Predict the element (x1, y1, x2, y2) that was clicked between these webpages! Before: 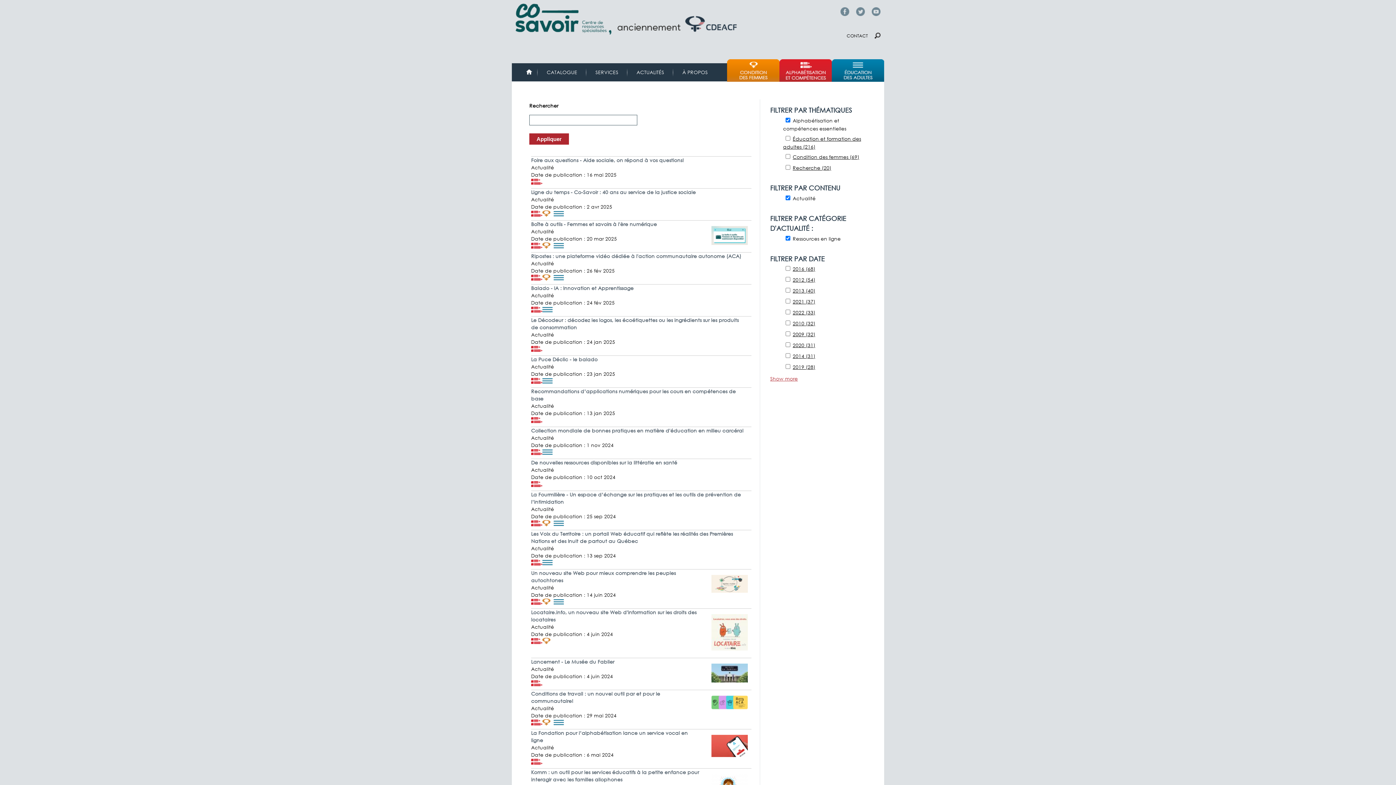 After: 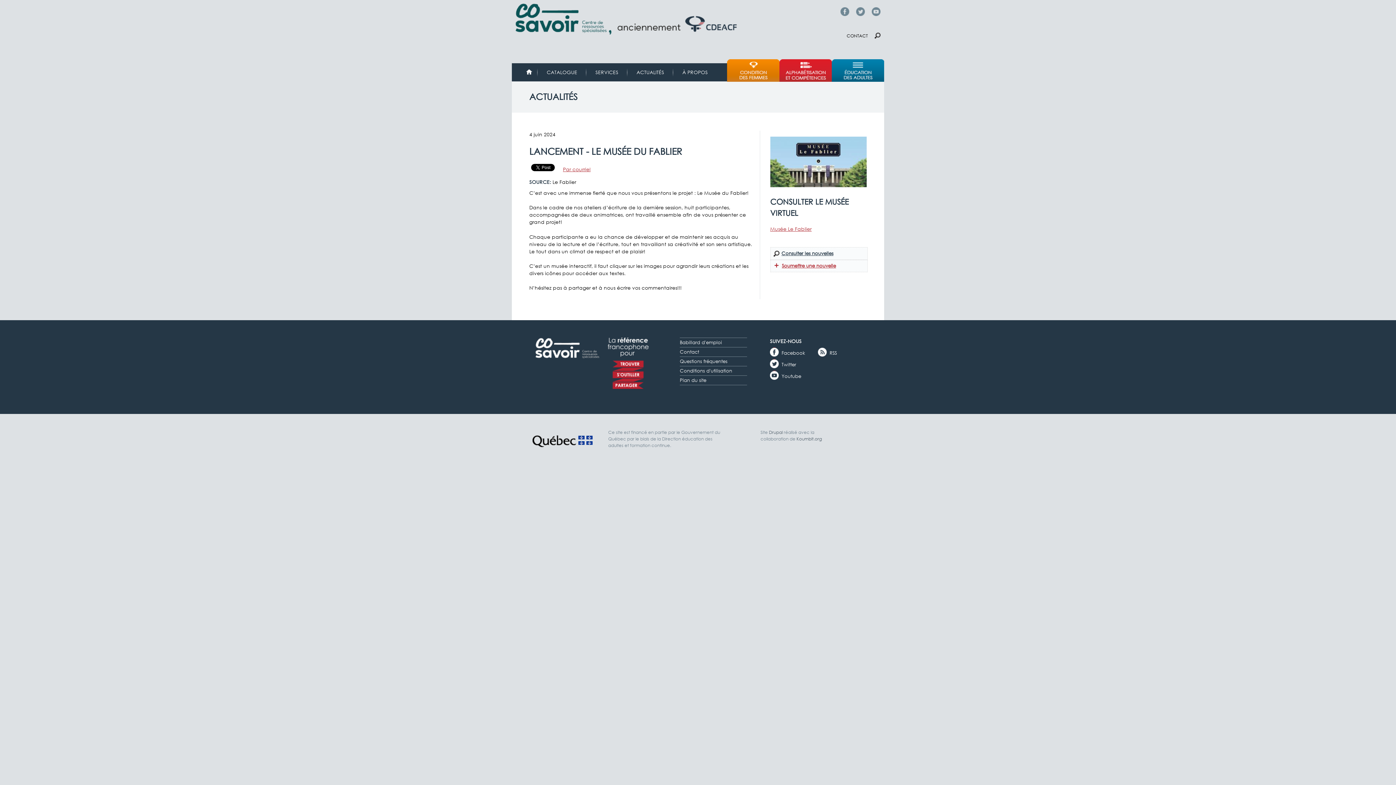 Action: label: Lancement - Le Musée du Fablier bbox: (531, 658, 614, 665)